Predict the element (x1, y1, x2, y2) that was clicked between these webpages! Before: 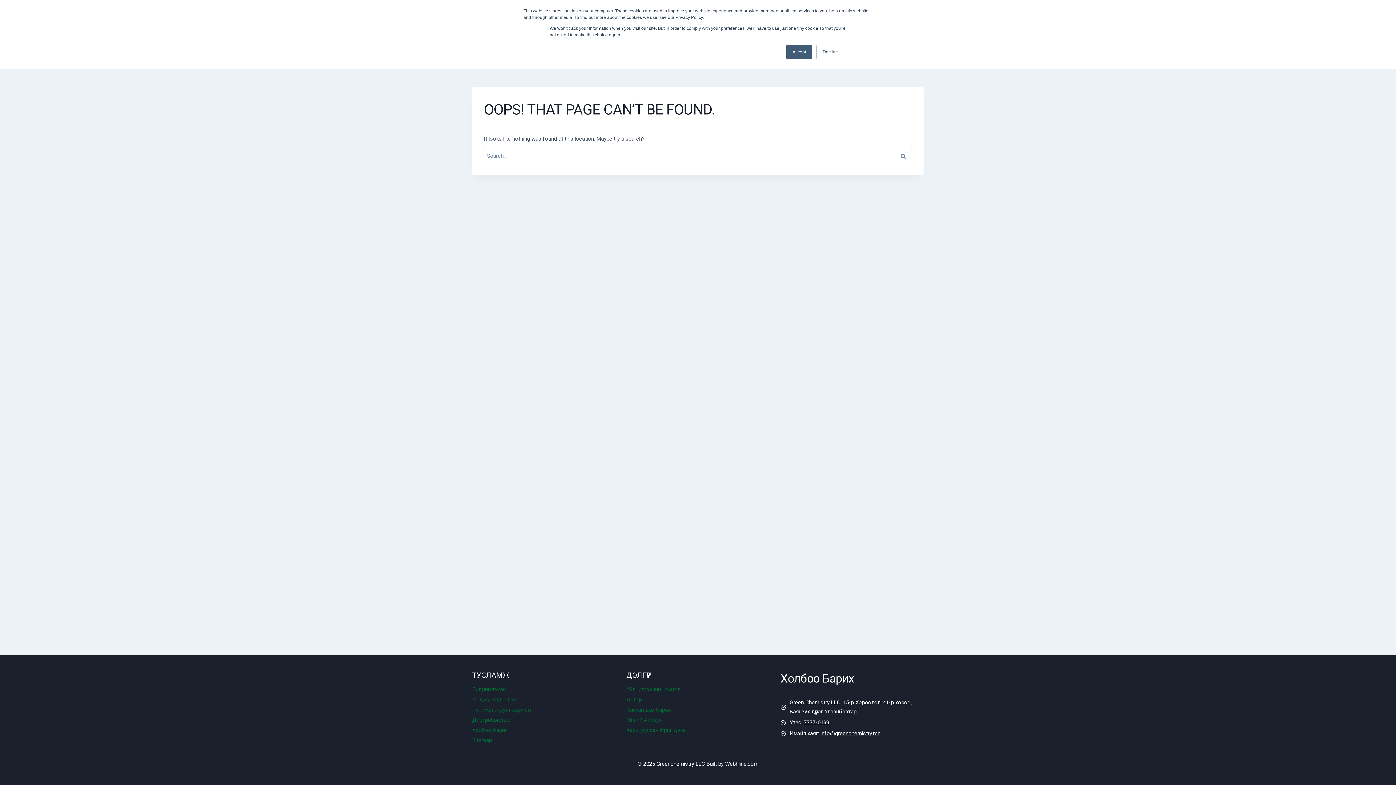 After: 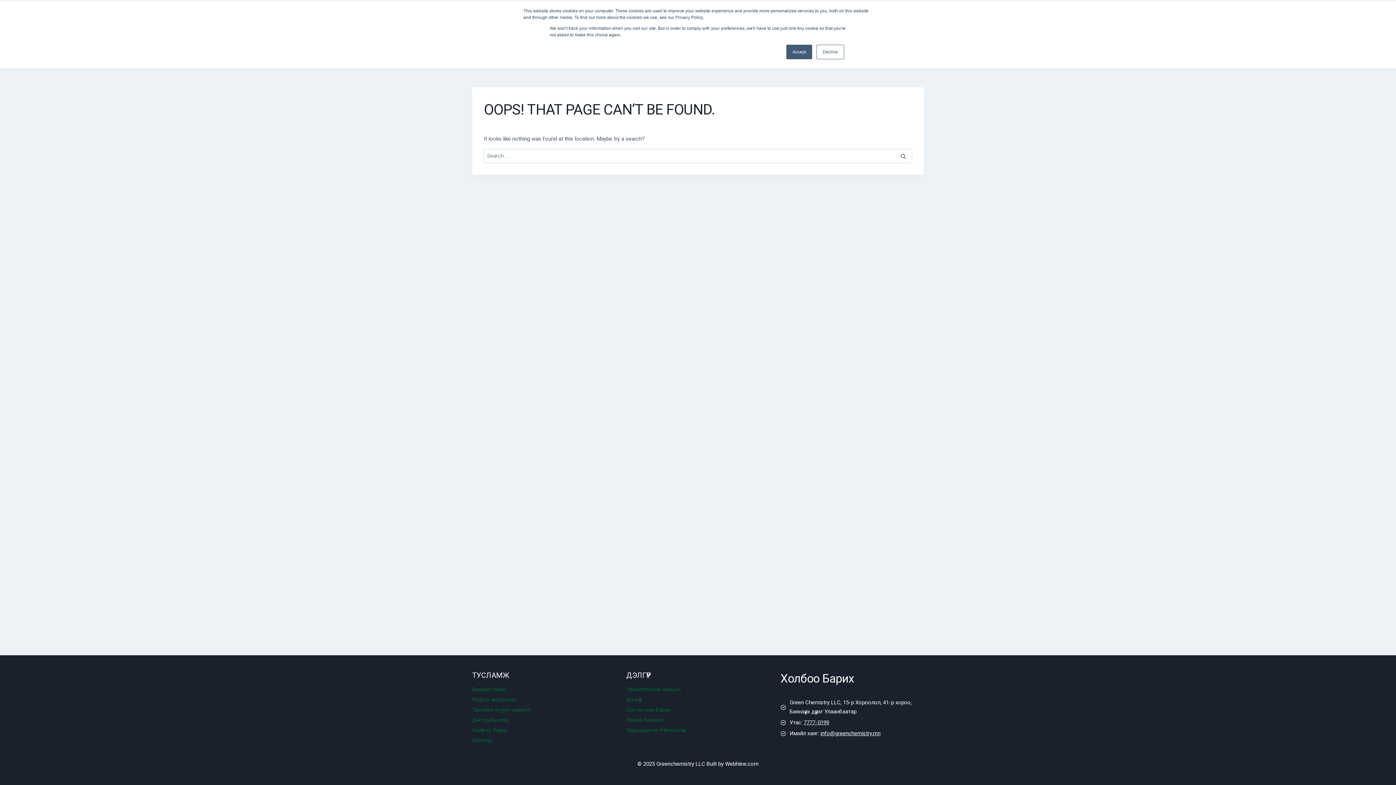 Action: label: 7777-0199 bbox: (804, 719, 829, 726)